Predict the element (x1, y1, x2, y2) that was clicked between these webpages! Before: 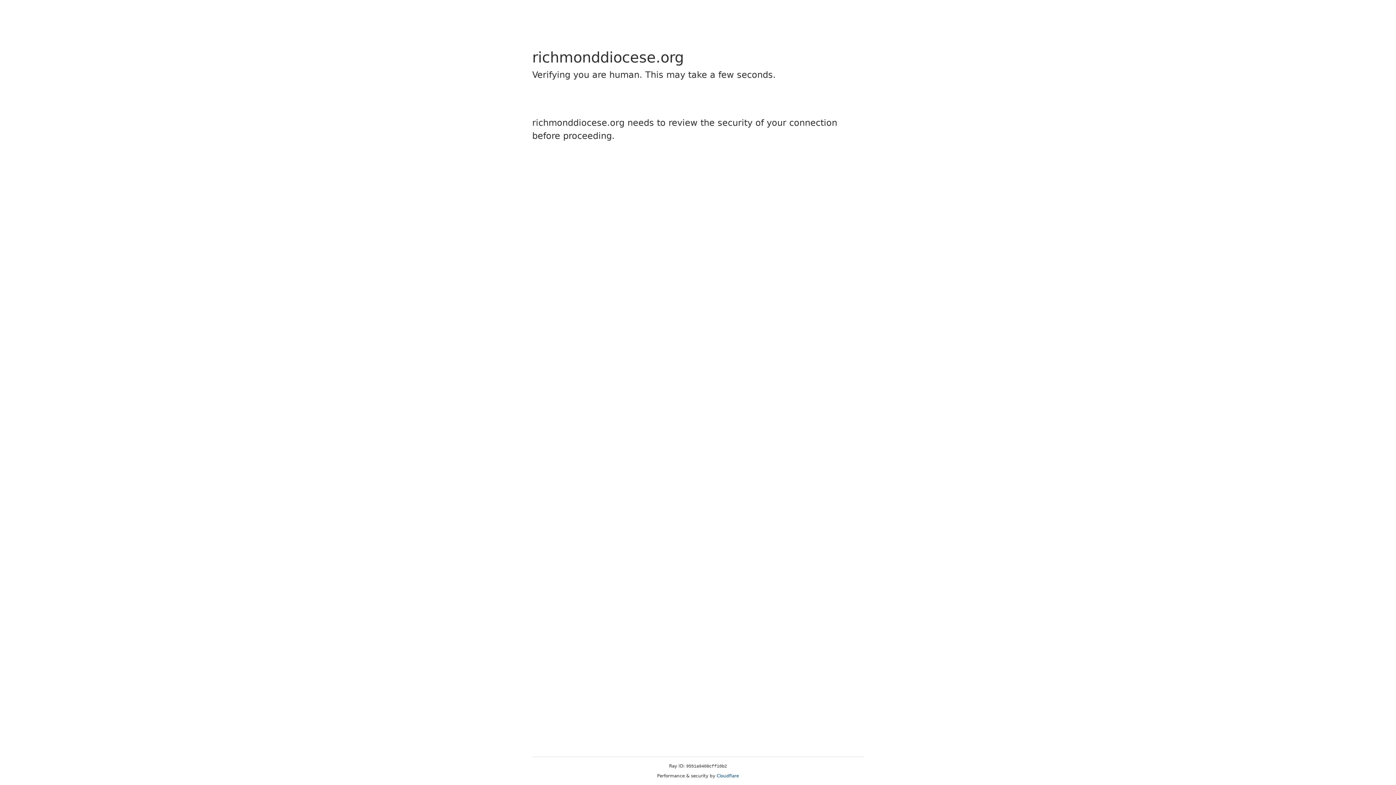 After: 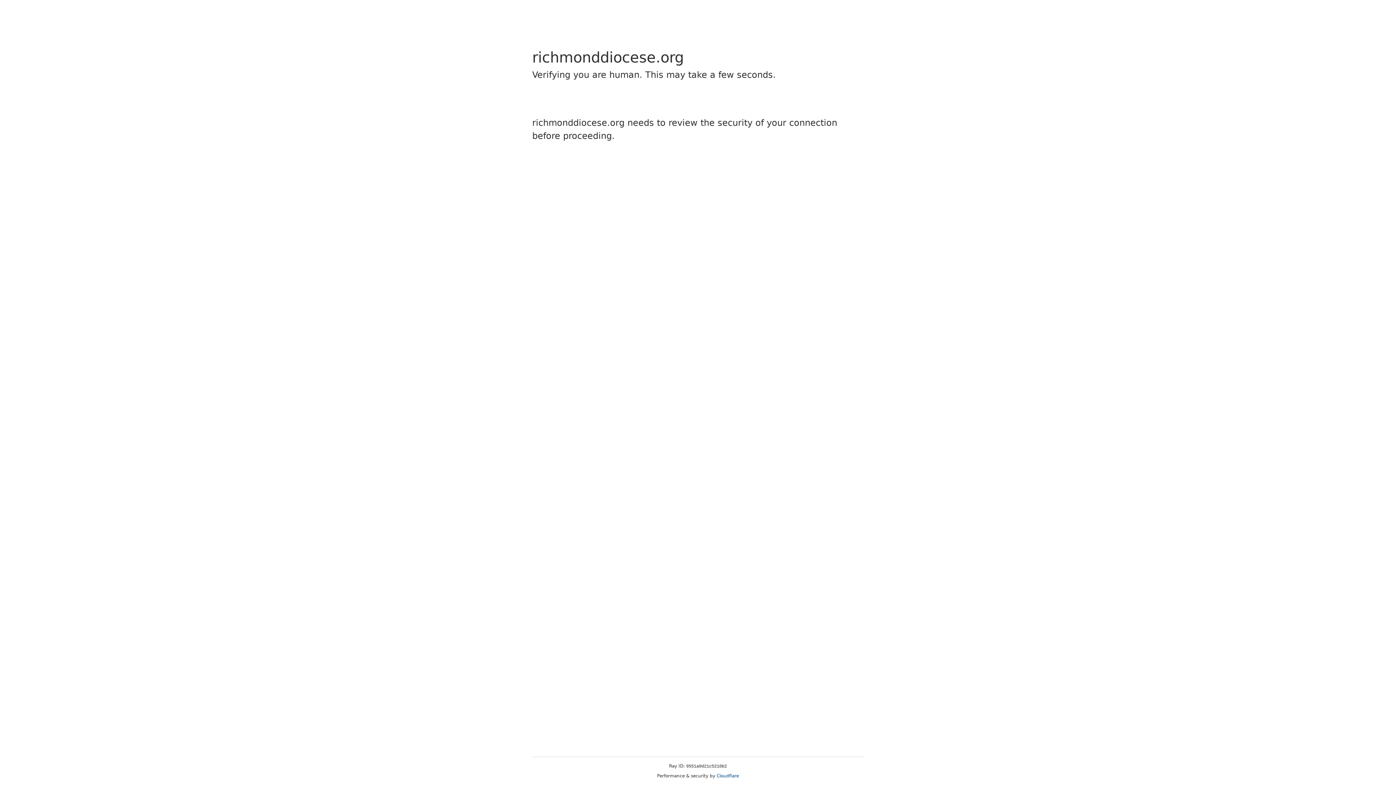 Action: label: Cloudflare bbox: (716, 773, 739, 778)